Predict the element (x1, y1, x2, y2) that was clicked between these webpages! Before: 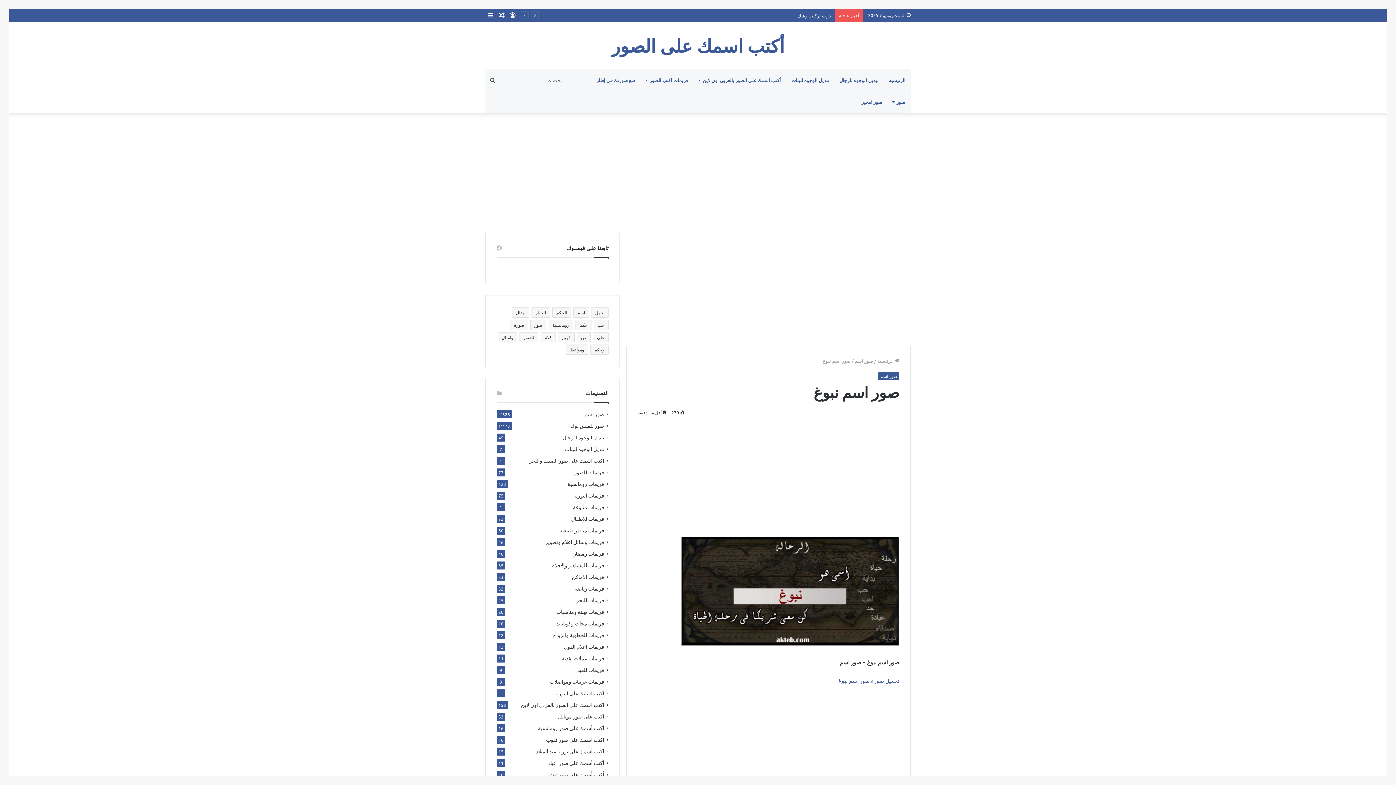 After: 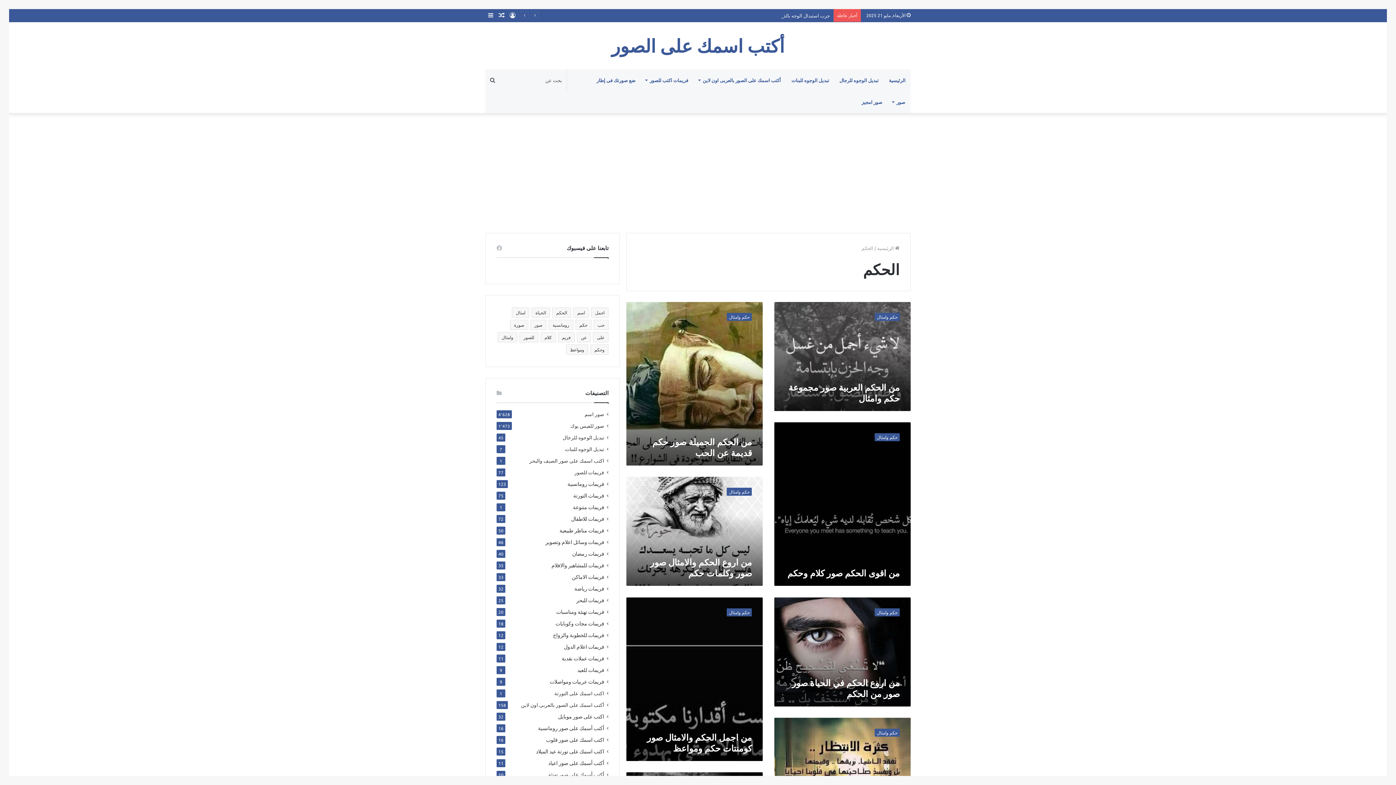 Action: label: الحكم (325 عنصر) bbox: (552, 307, 571, 317)